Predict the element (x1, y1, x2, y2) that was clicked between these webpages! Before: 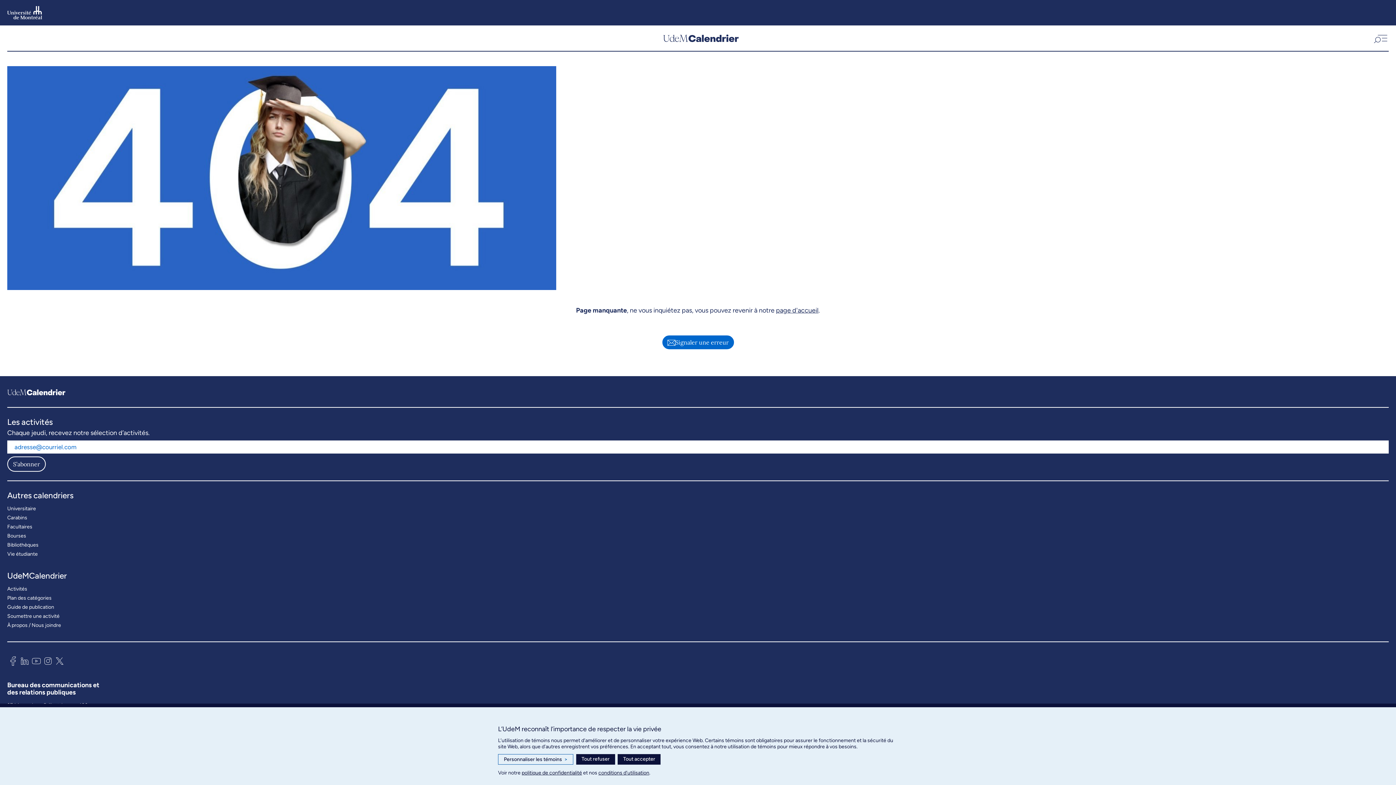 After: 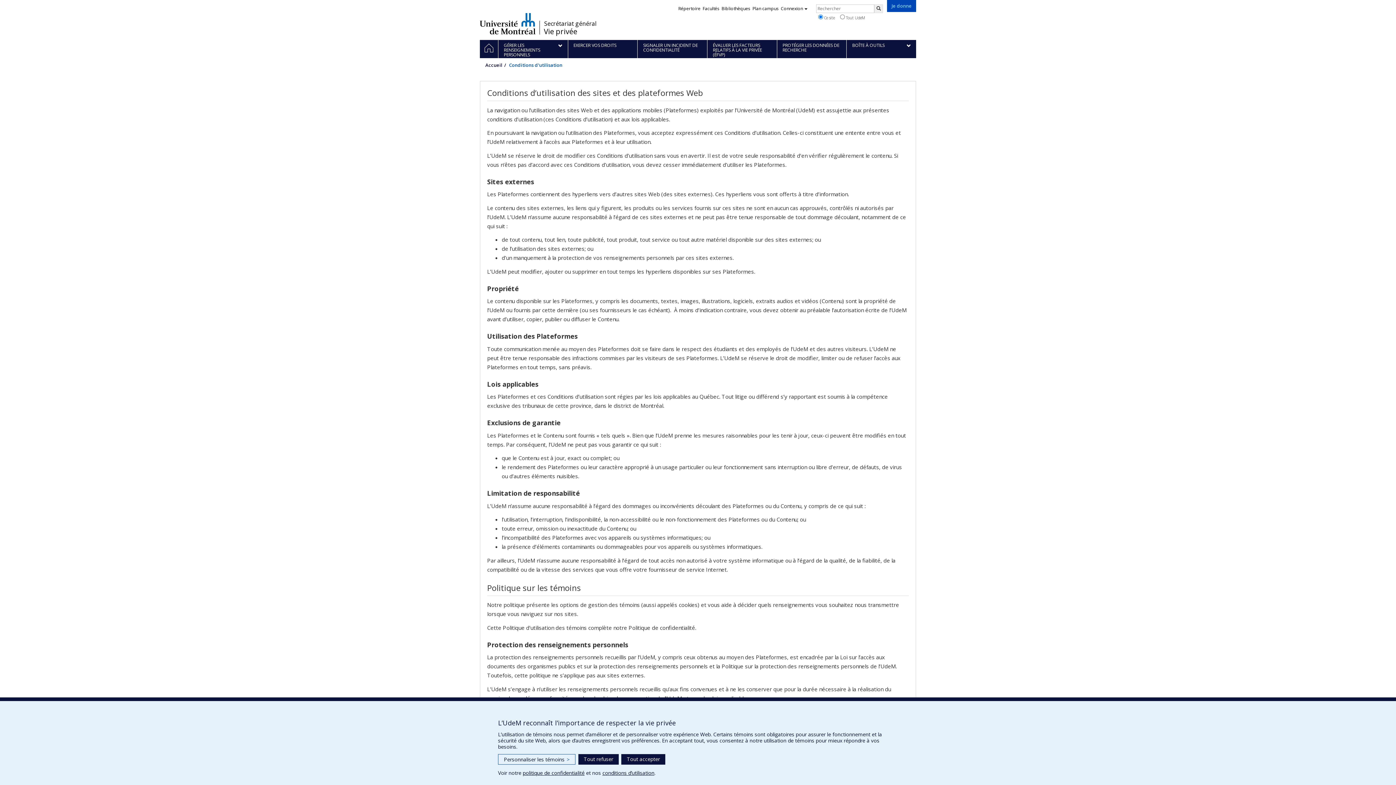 Action: bbox: (598, 770, 649, 776) label: conditions d’utilisation